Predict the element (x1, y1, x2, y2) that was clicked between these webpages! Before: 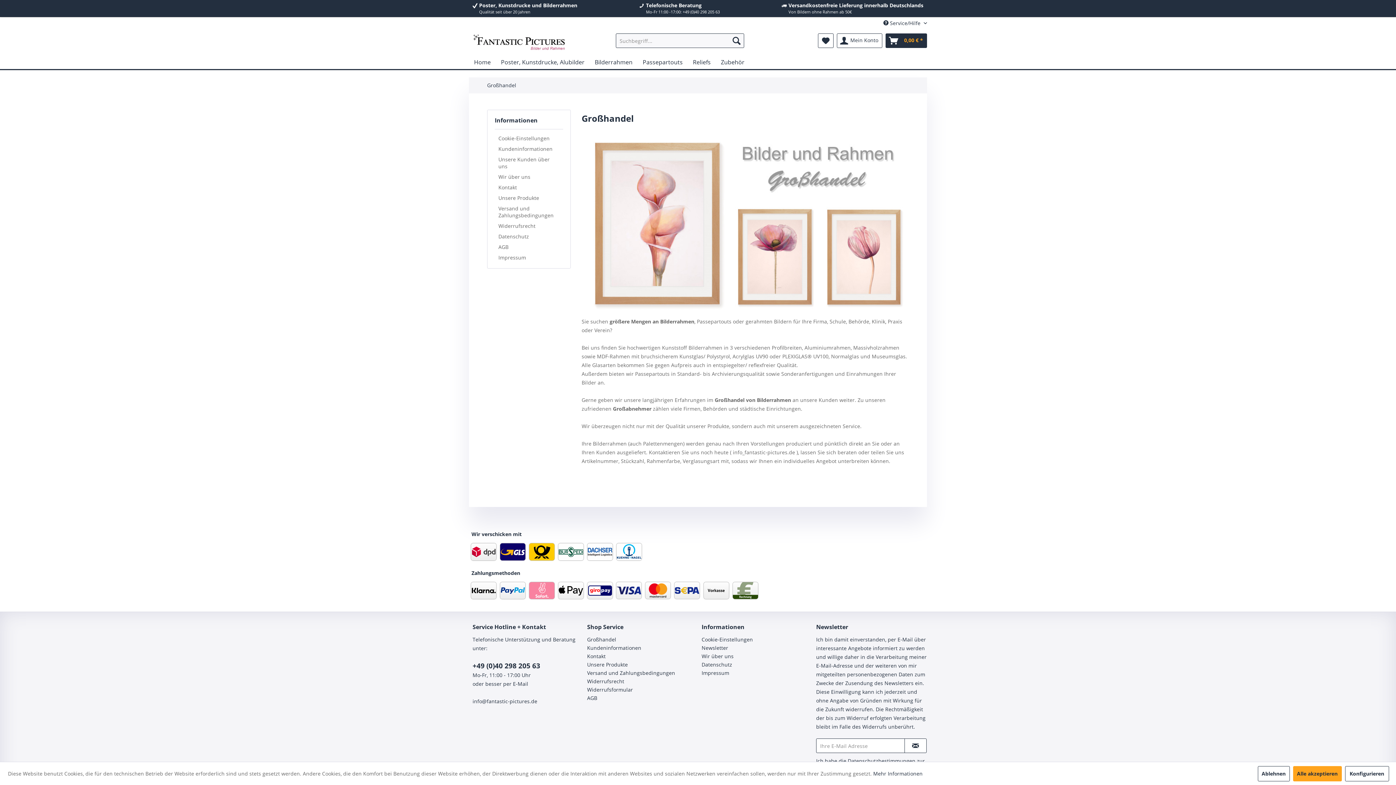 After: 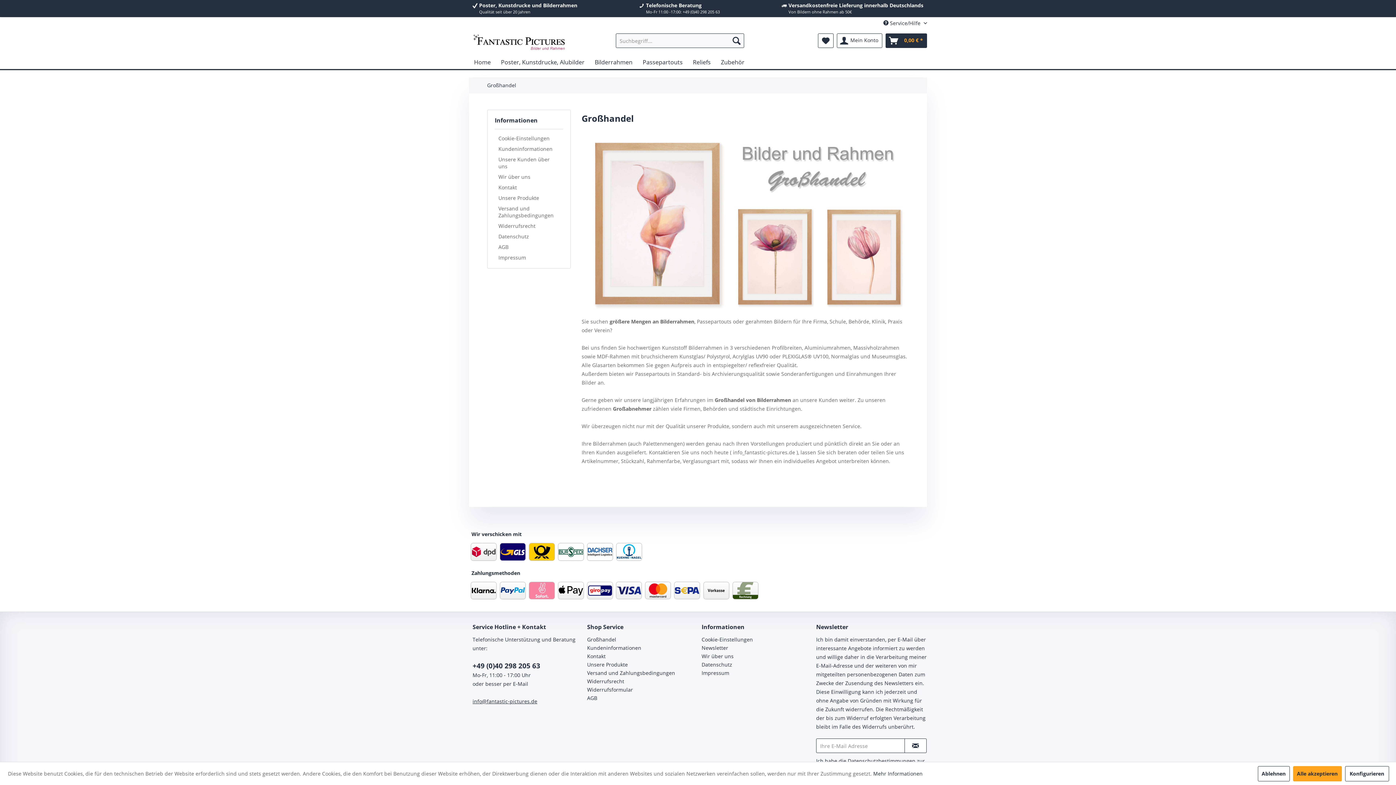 Action: label: info@fantastic-pictures.de bbox: (472, 698, 537, 705)